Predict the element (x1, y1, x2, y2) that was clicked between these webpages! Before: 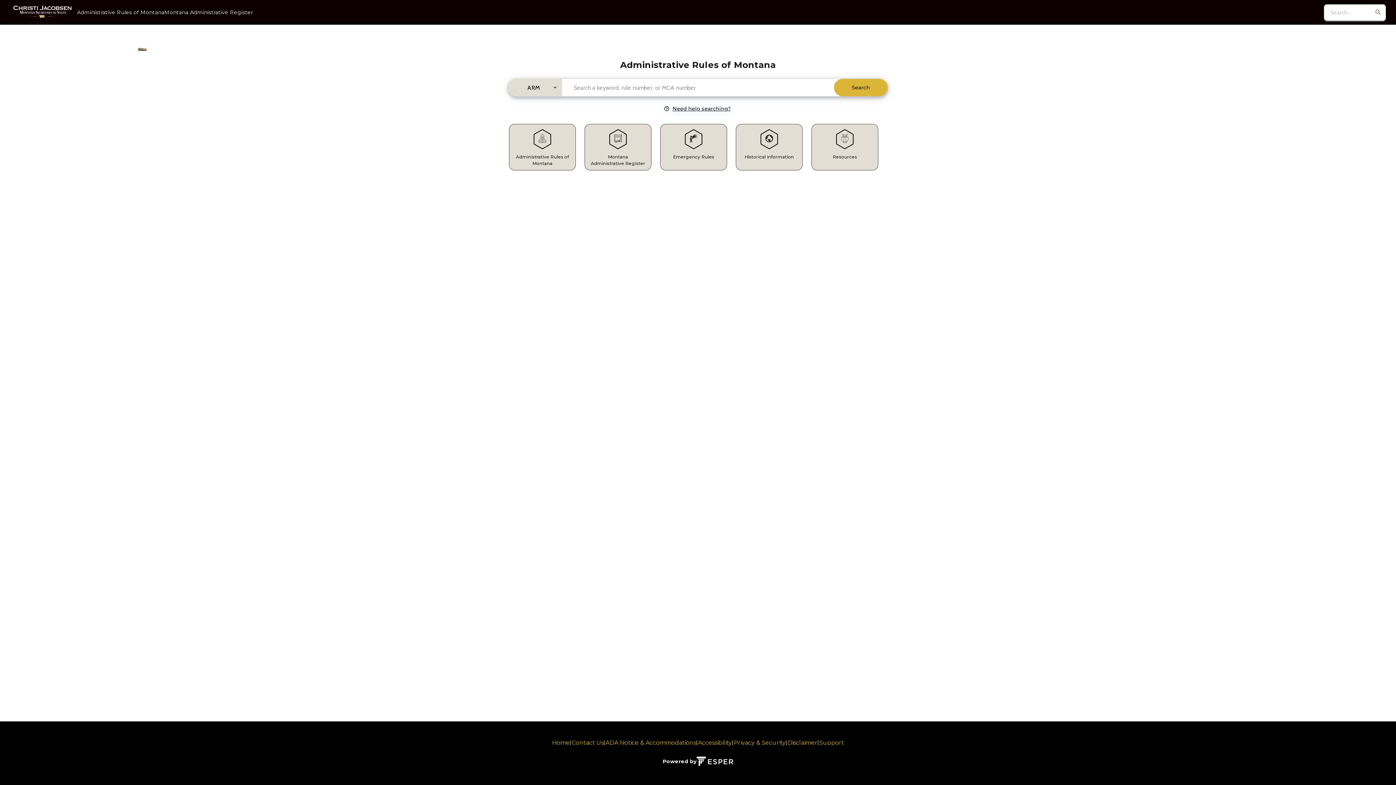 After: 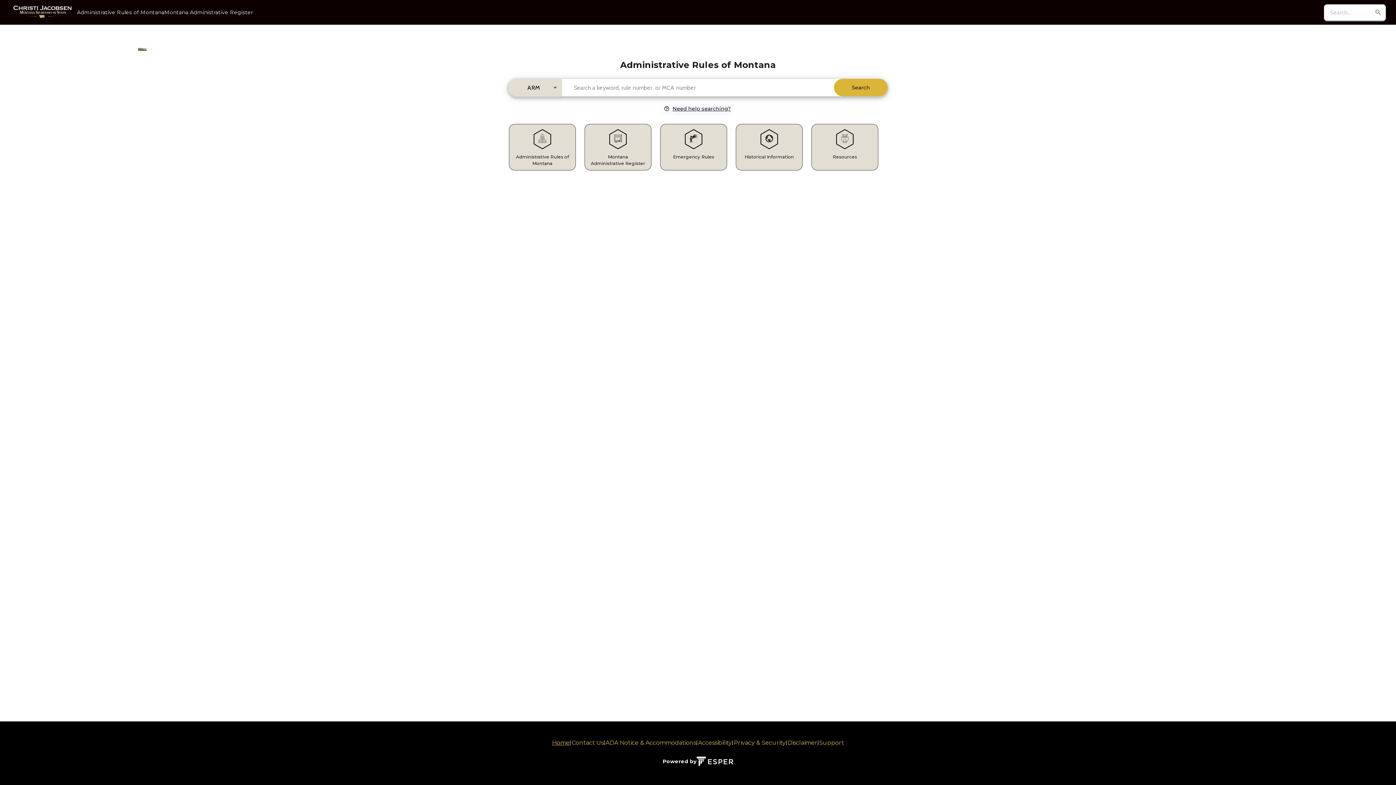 Action: bbox: (552, 739, 569, 746) label: Home